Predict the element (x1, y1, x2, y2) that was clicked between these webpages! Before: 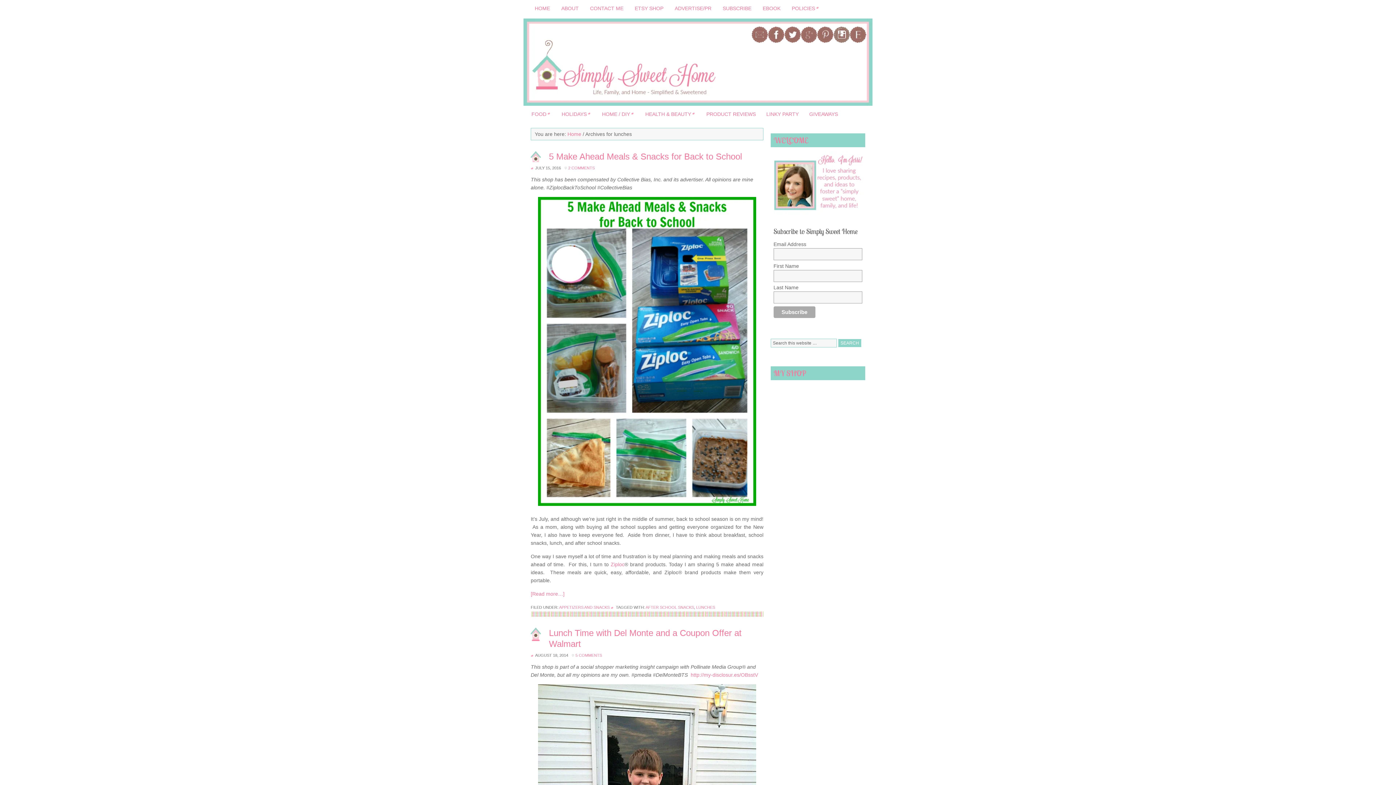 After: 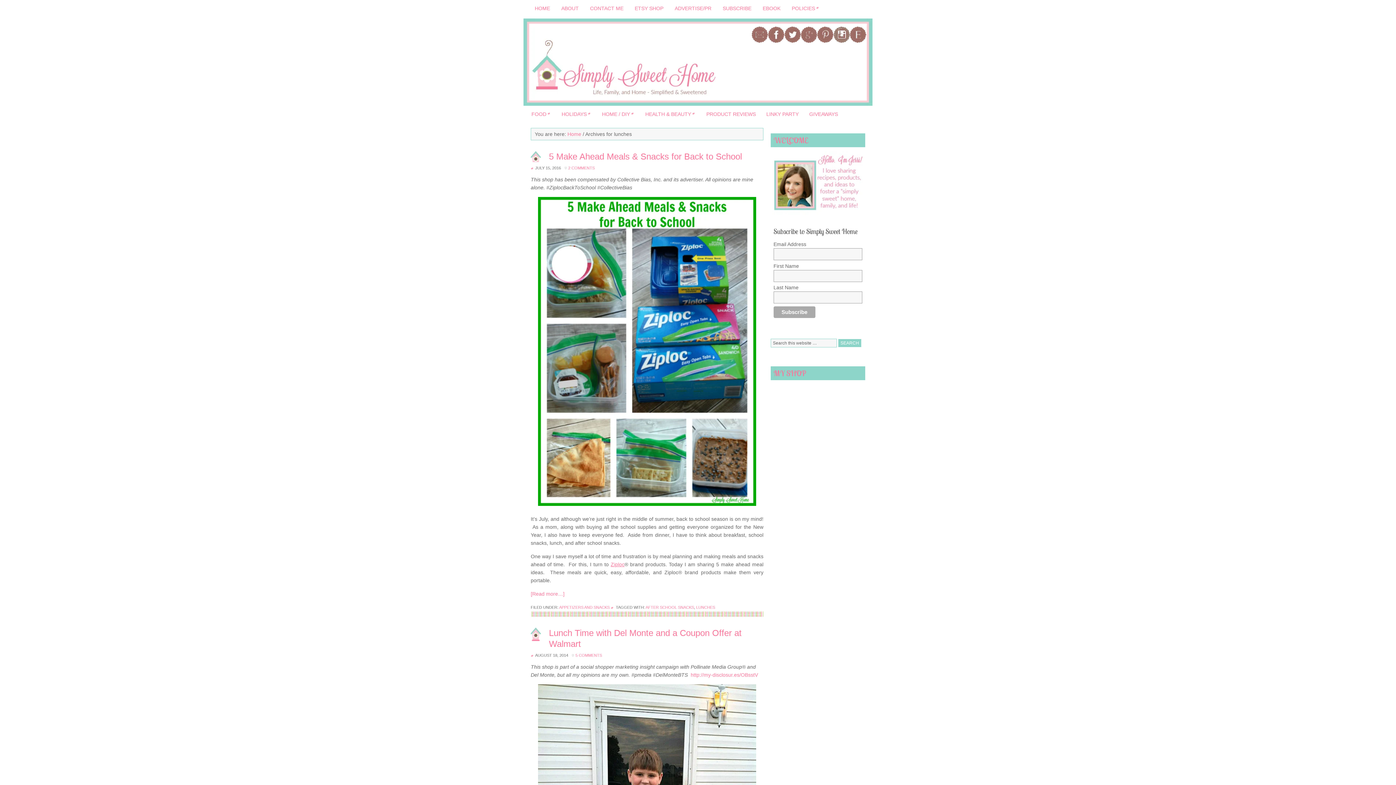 Action: bbox: (610, 561, 624, 567) label: Ziploc